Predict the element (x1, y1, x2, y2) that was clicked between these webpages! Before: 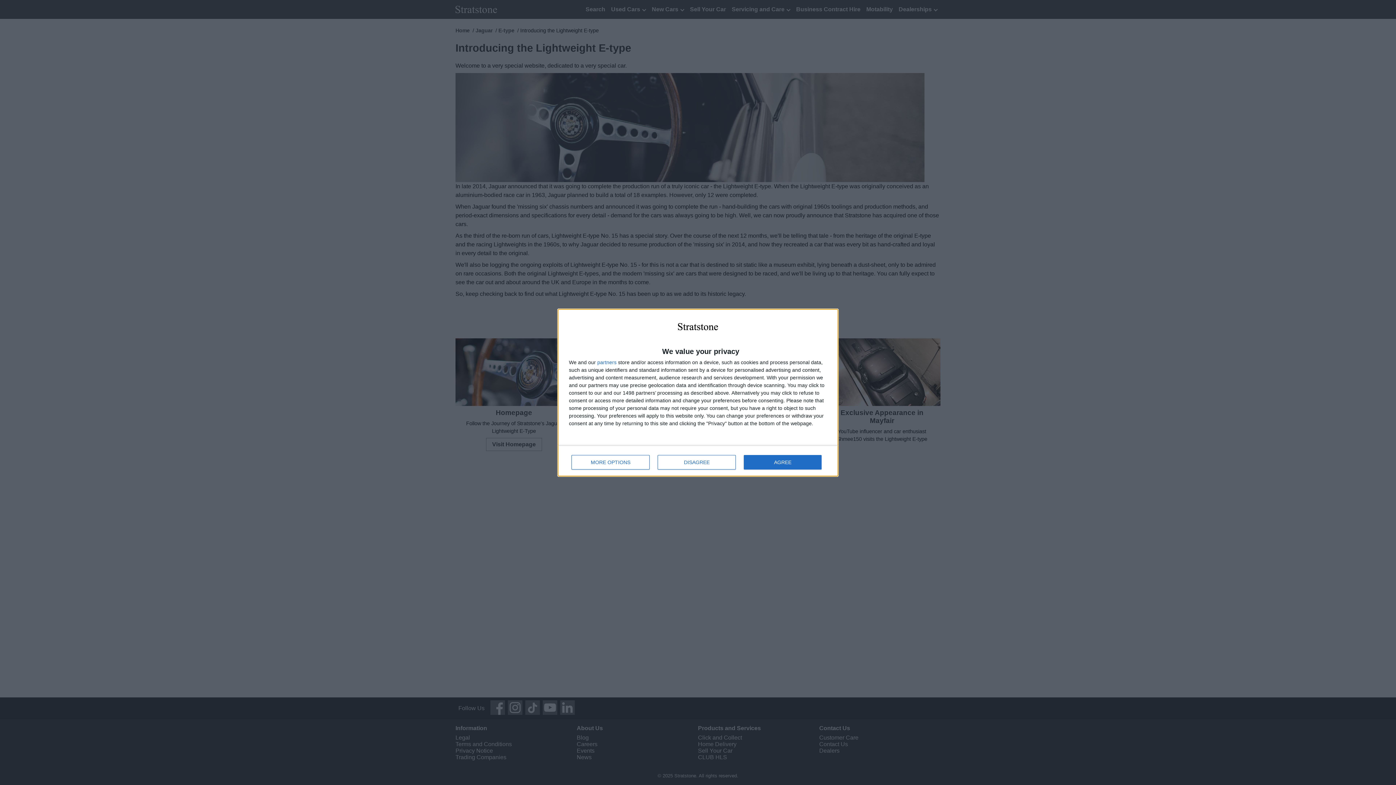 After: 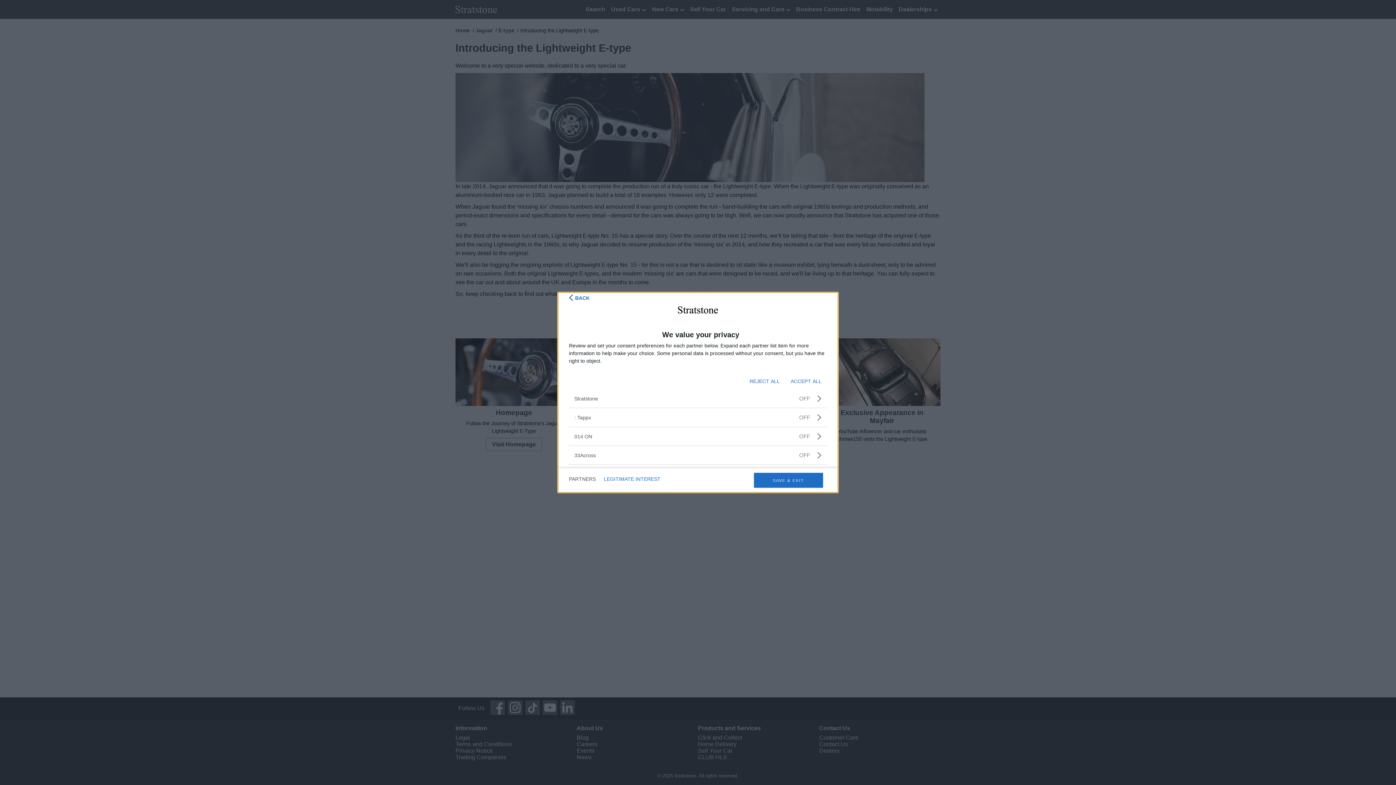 Action: bbox: (597, 359, 616, 364) label: partners